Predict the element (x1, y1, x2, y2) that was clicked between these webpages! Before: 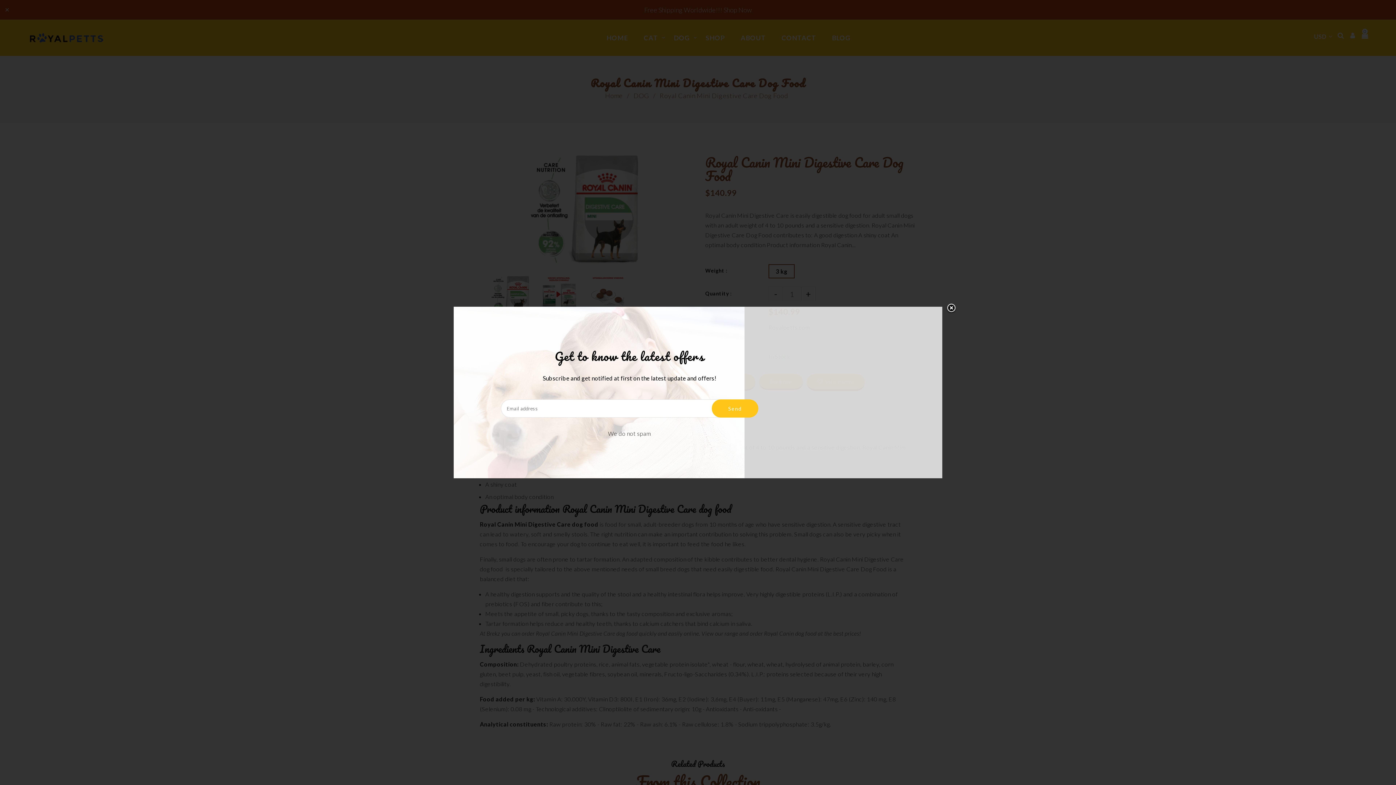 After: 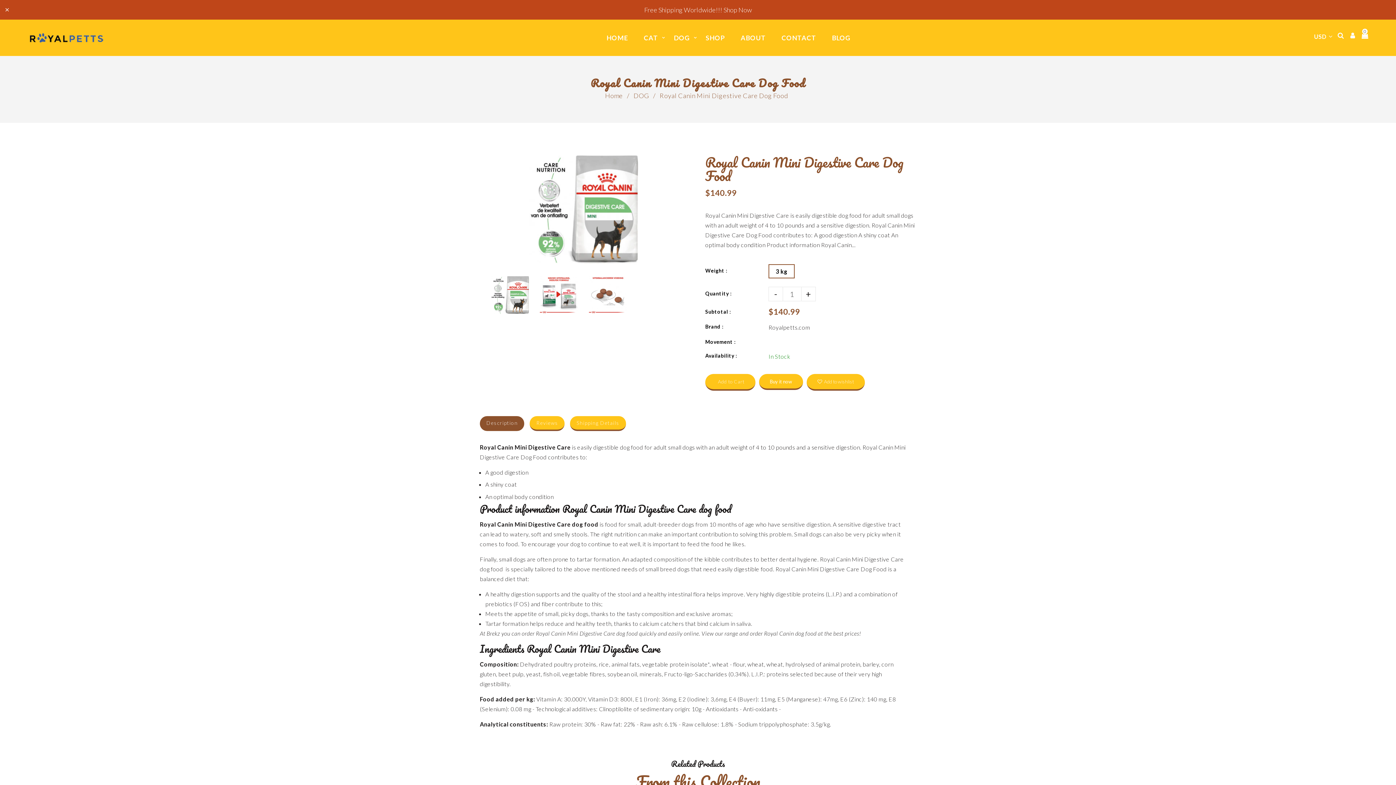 Action: bbox: (941, 298, 962, 319)